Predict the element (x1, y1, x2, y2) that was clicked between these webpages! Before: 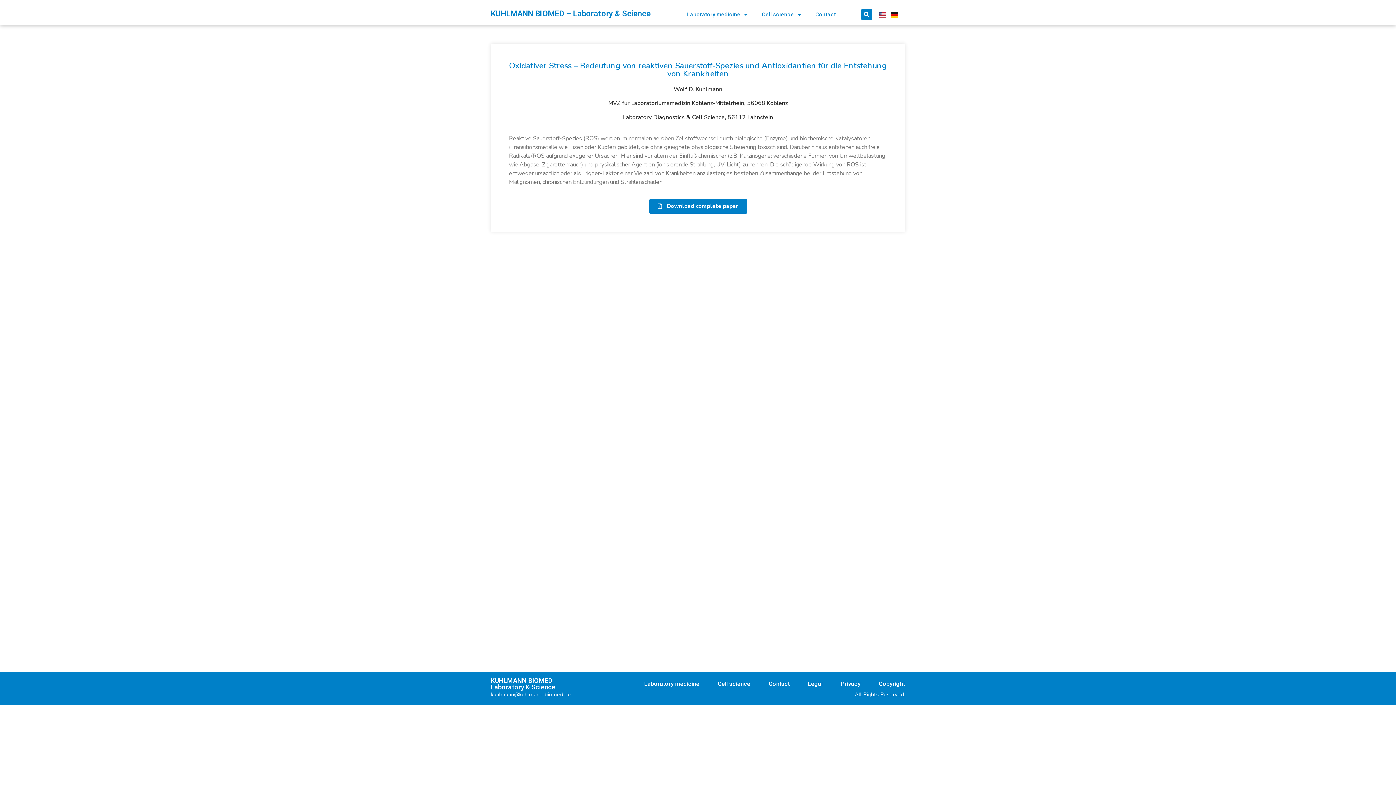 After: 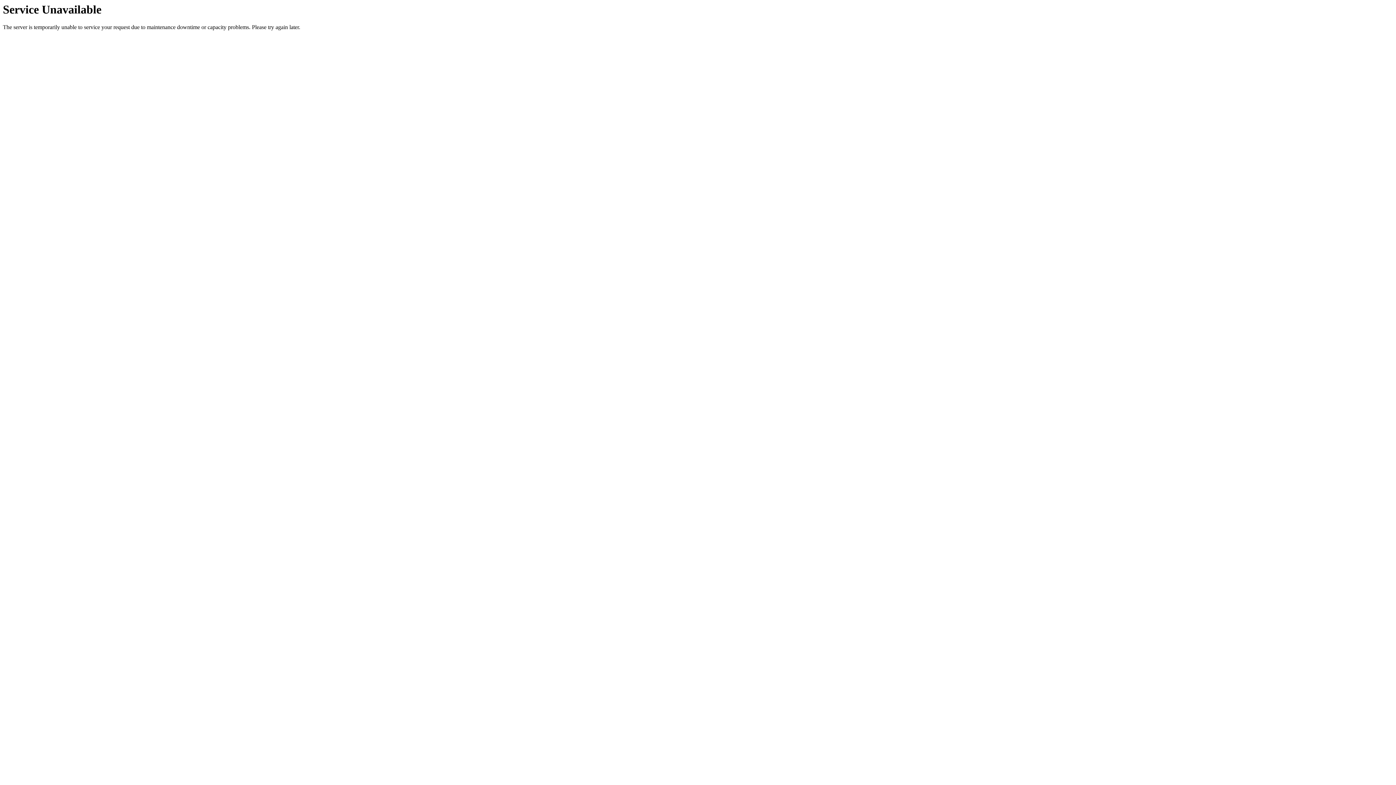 Action: bbox: (644, 680, 699, 688) label: Laboratory medicine